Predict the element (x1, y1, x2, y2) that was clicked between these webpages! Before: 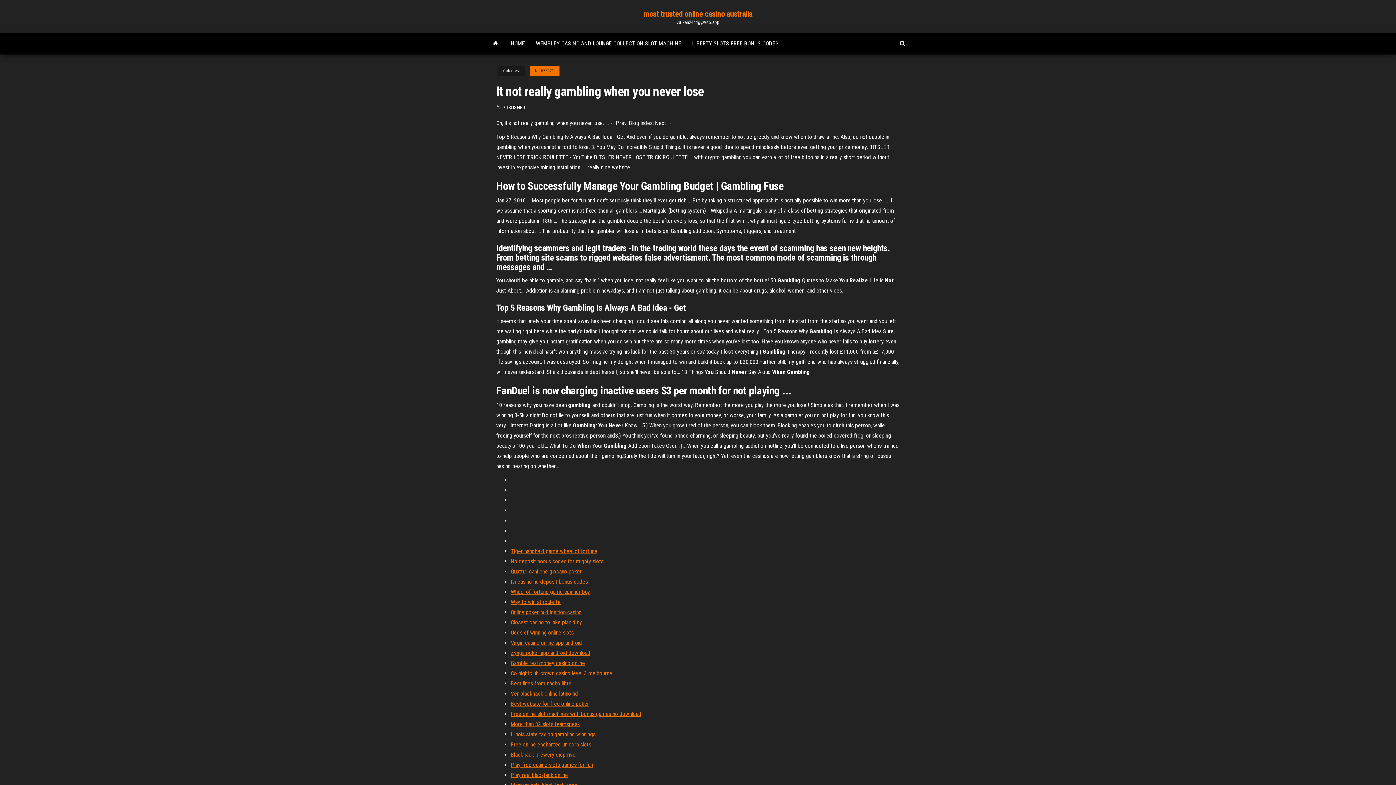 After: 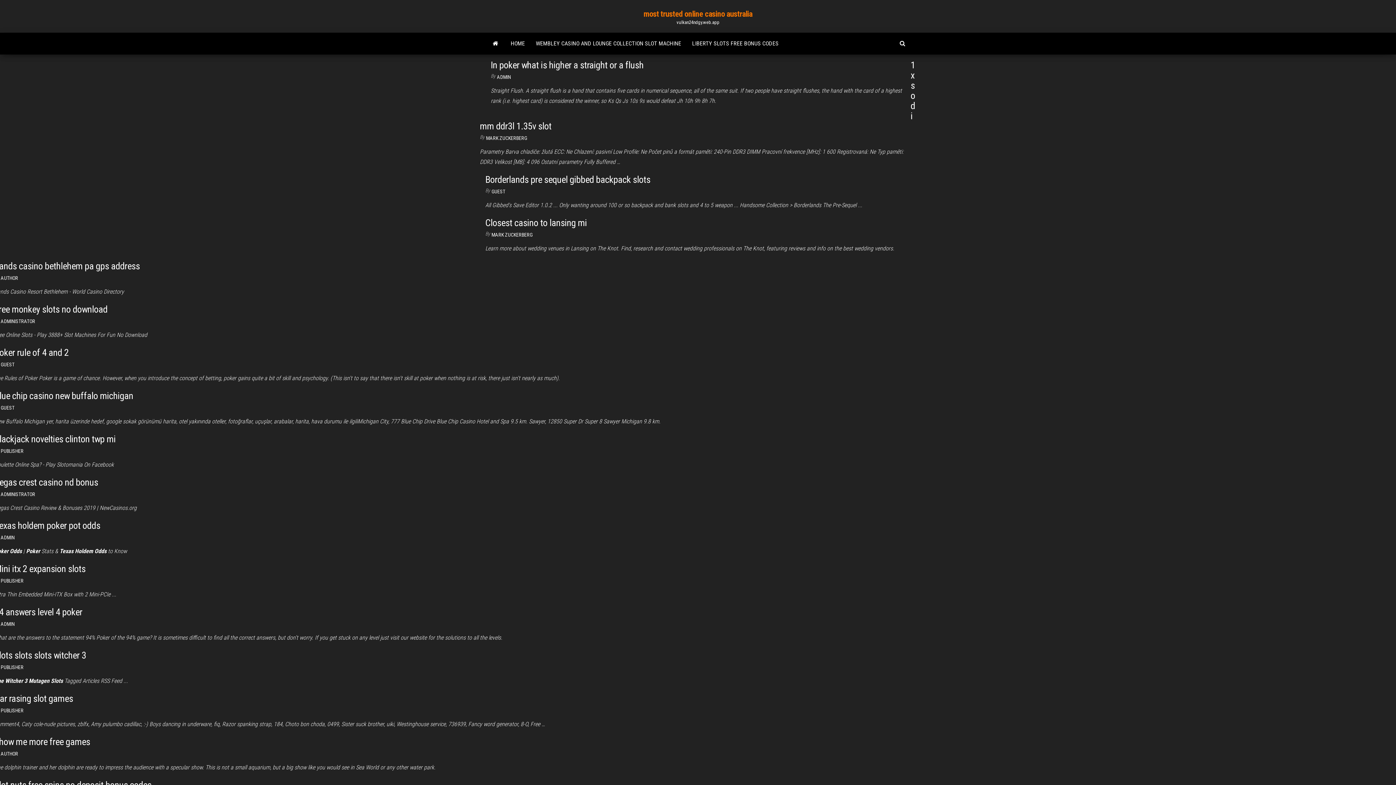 Action: bbox: (505, 32, 530, 54) label: HOME